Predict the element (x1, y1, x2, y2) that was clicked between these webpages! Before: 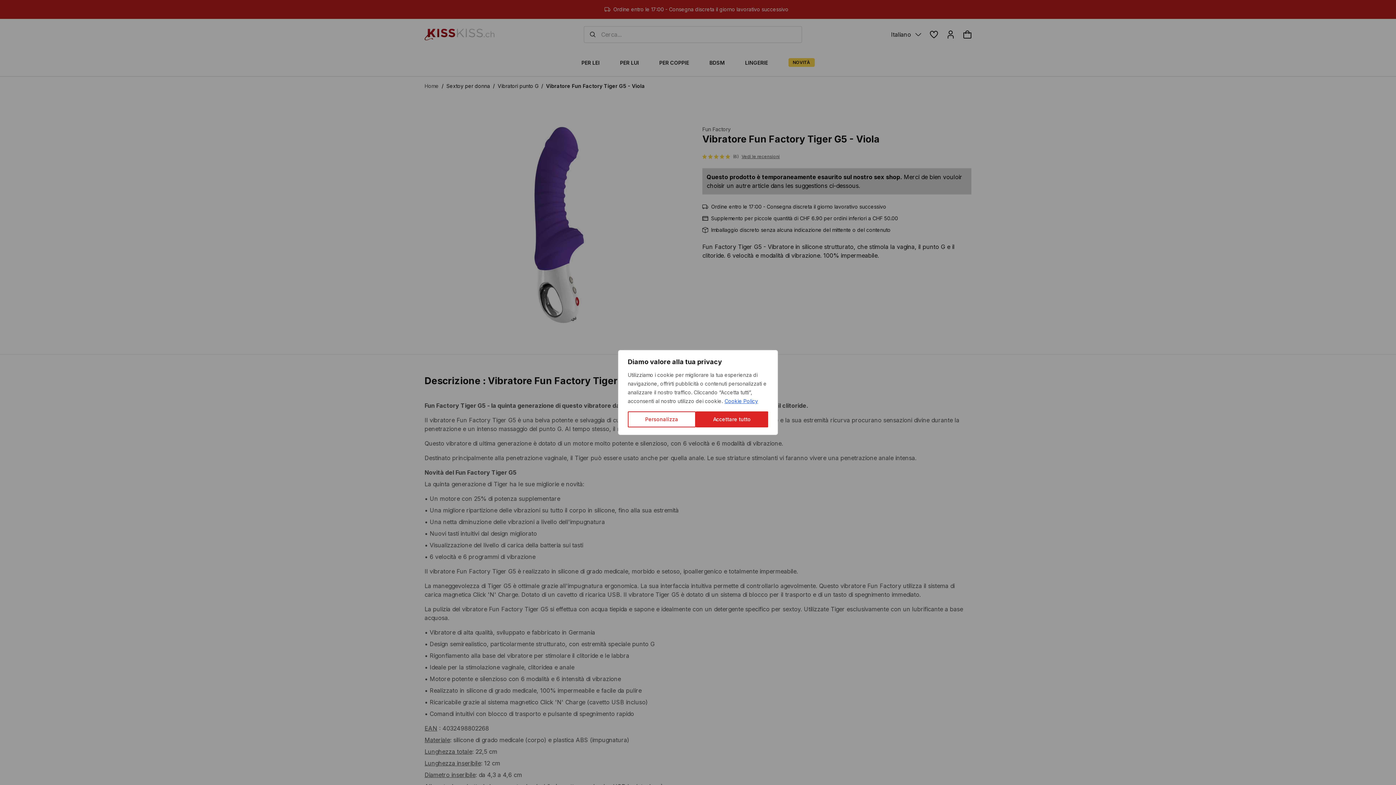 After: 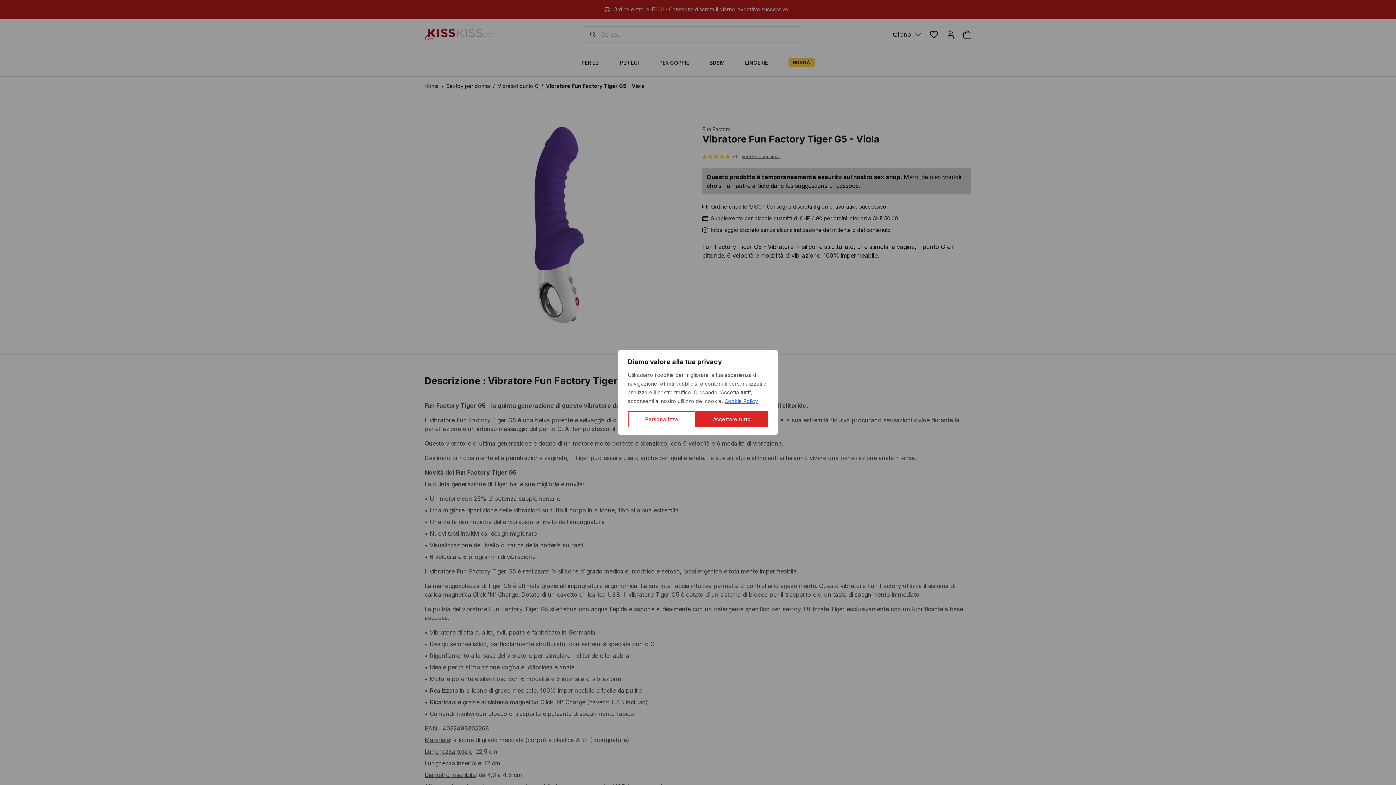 Action: label: Cookie Policy bbox: (724, 397, 758, 404)